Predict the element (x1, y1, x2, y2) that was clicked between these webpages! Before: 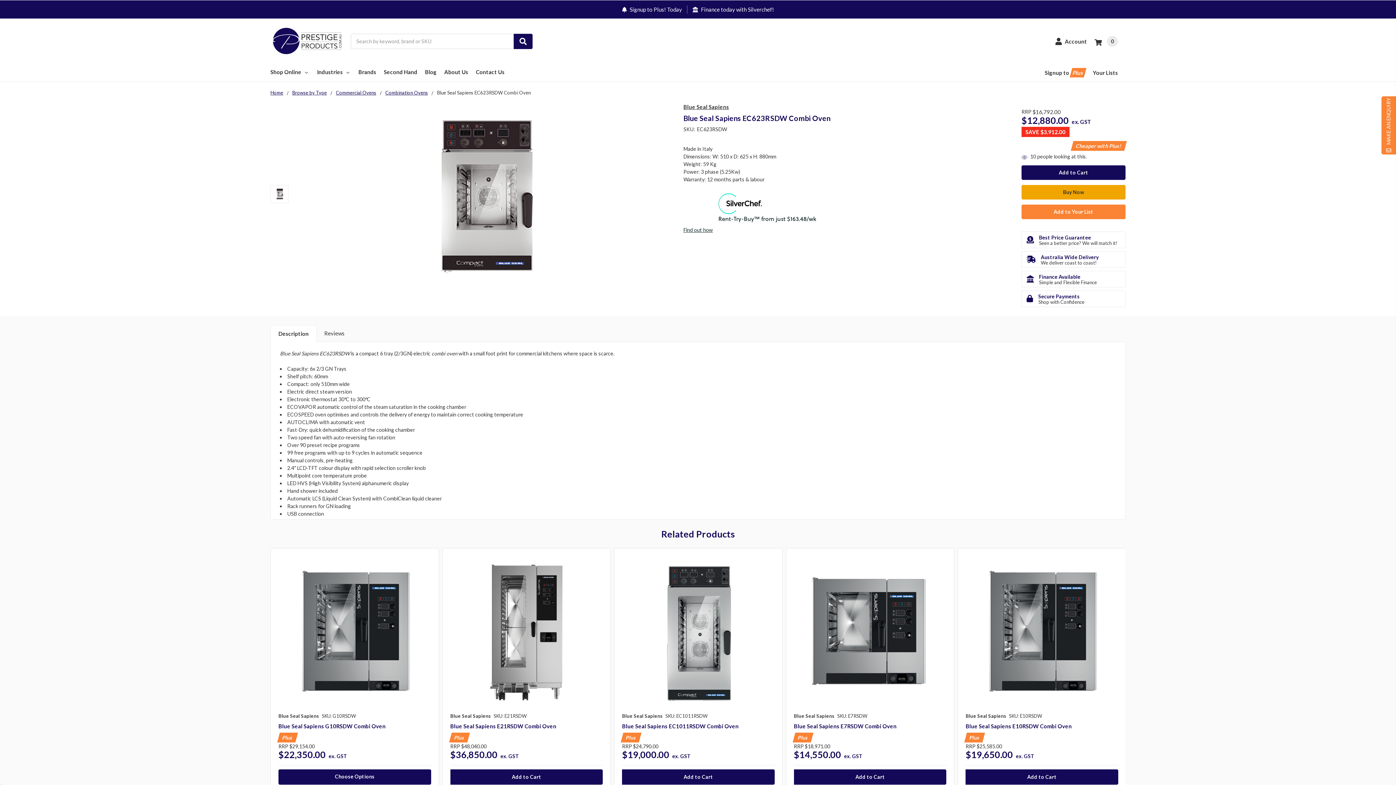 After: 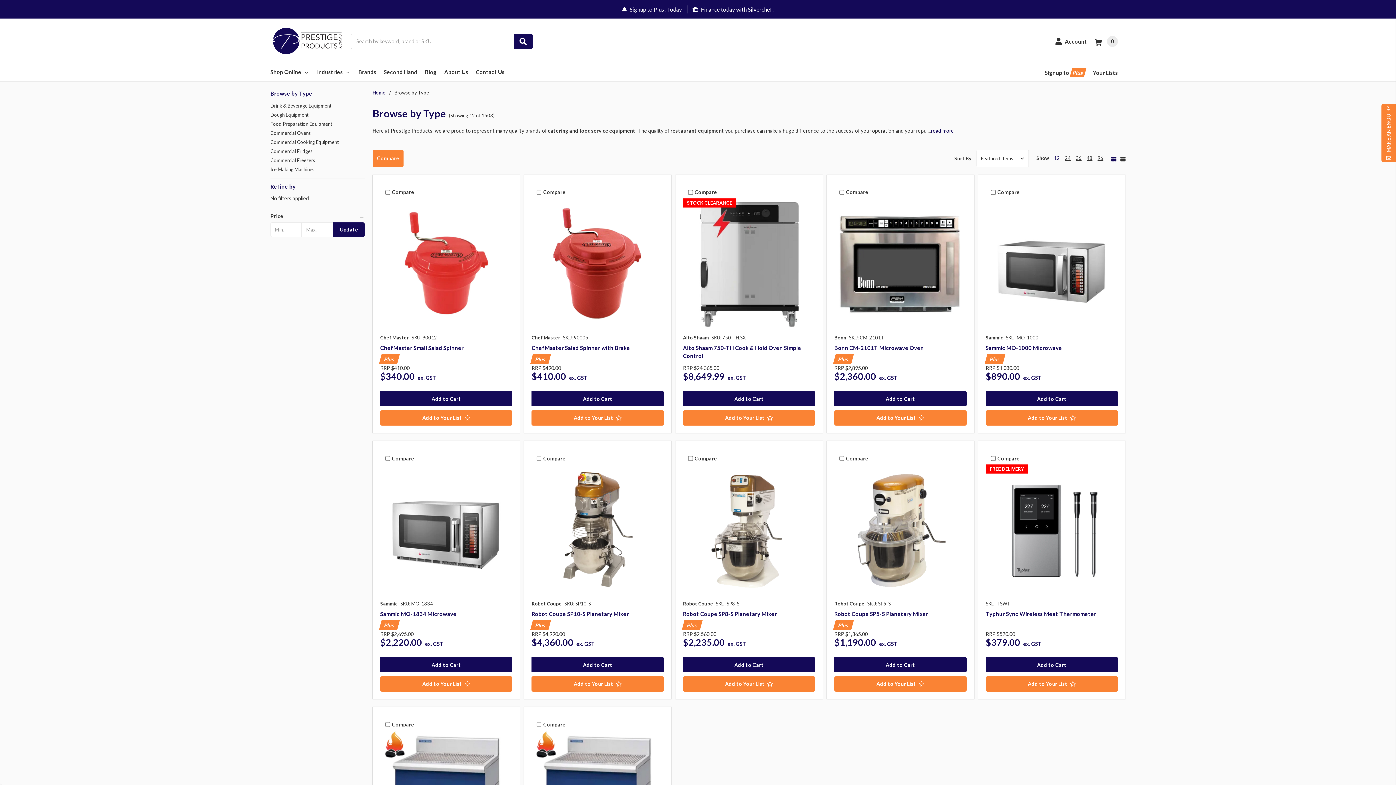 Action: label: Browse by Type bbox: (292, 89, 326, 95)